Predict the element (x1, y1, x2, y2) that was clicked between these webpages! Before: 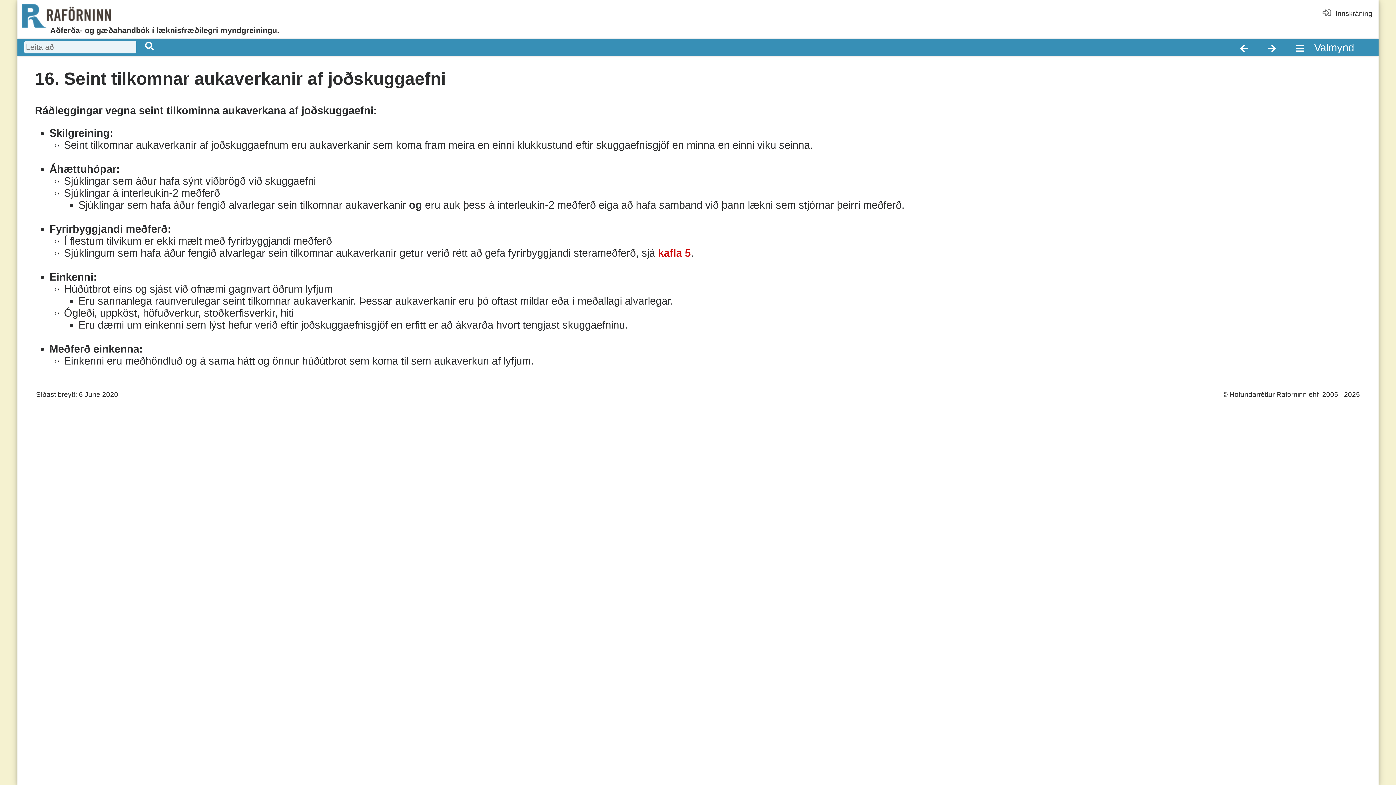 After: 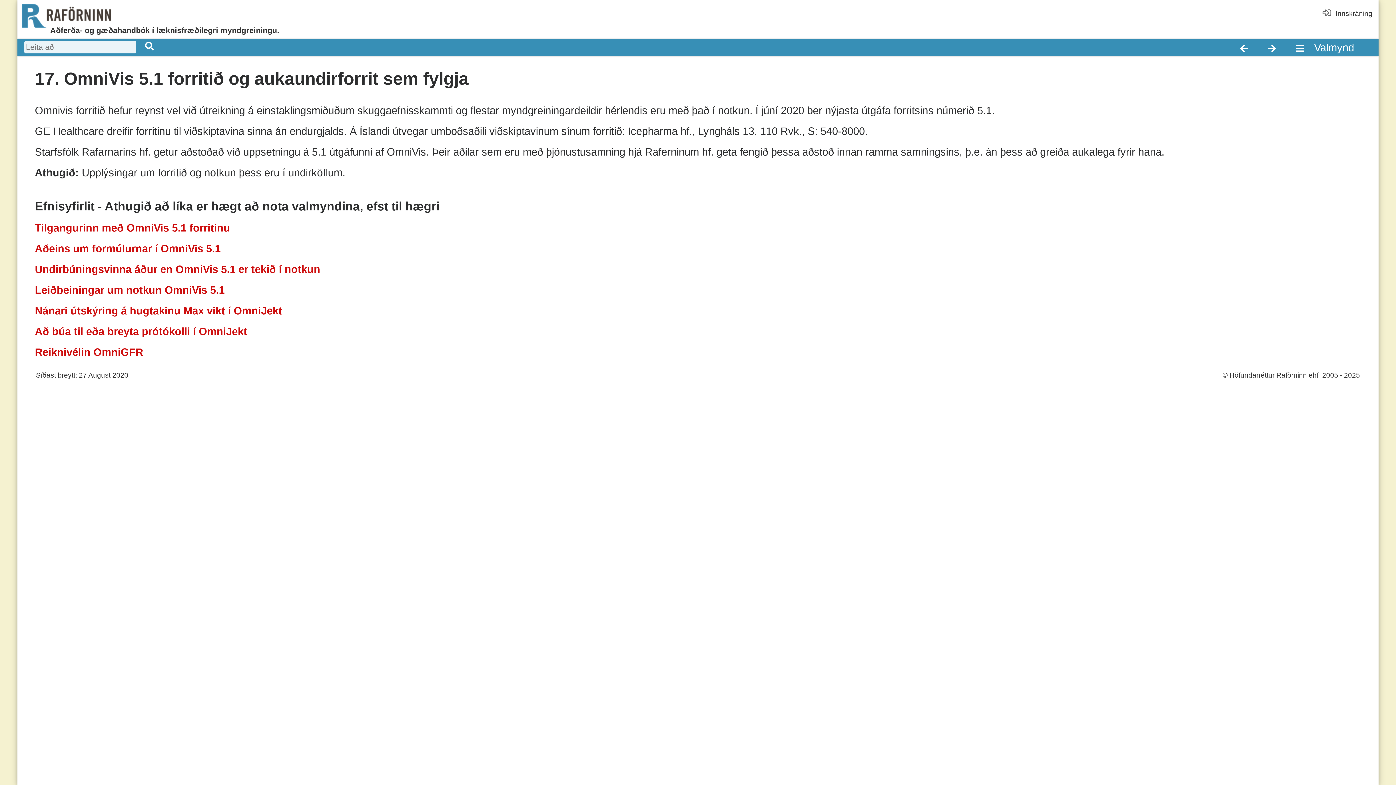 Action: bbox: (1267, 41, 1276, 53)